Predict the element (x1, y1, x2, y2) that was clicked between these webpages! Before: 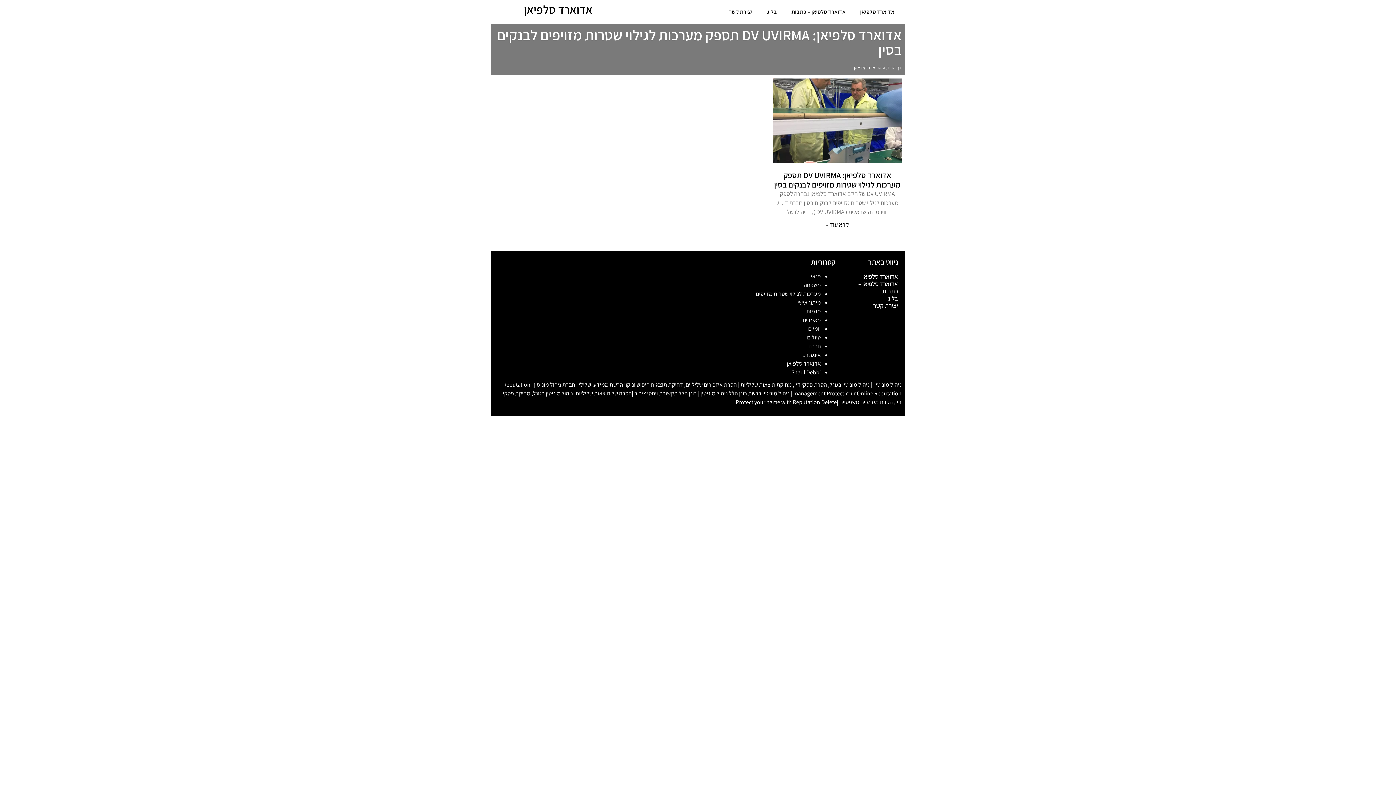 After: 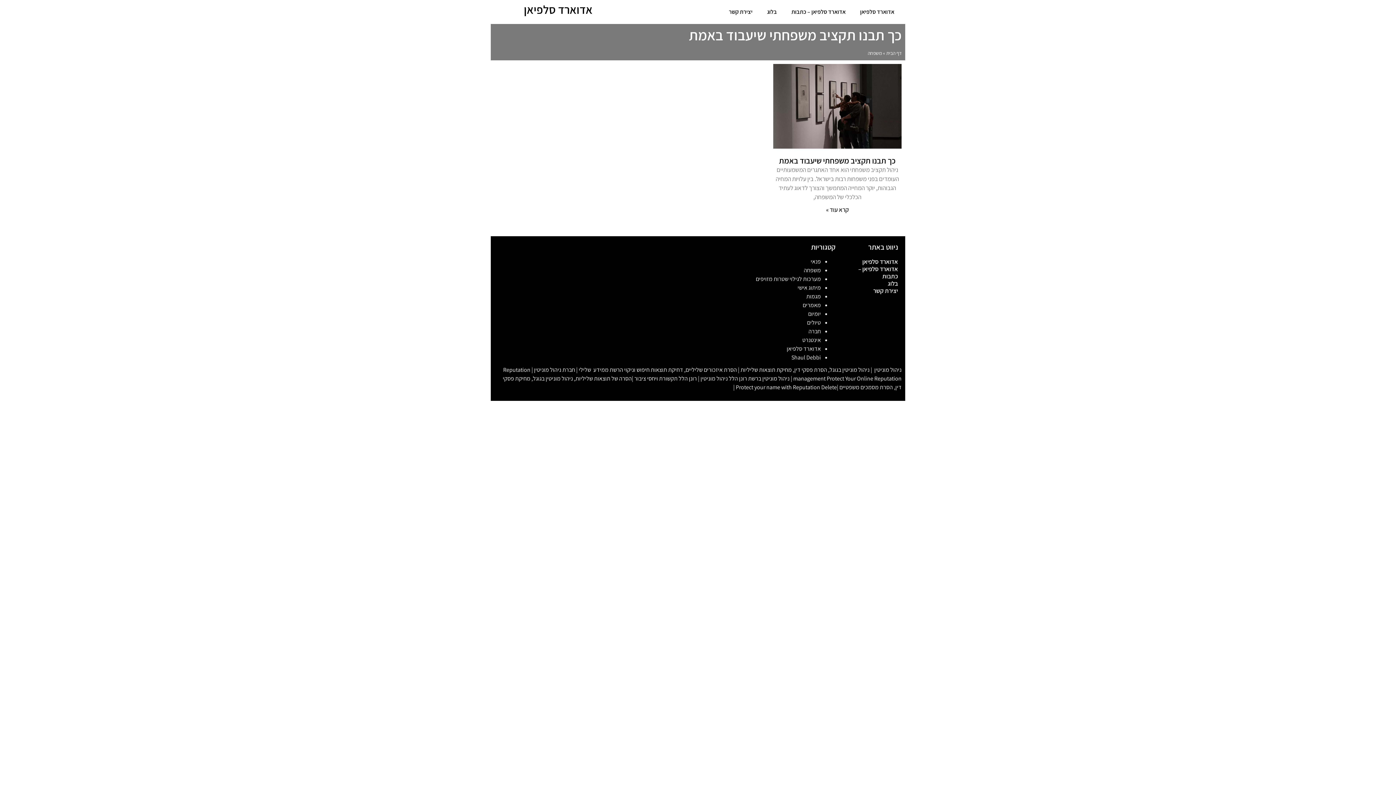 Action: label: משפחה bbox: (804, 281, 821, 289)